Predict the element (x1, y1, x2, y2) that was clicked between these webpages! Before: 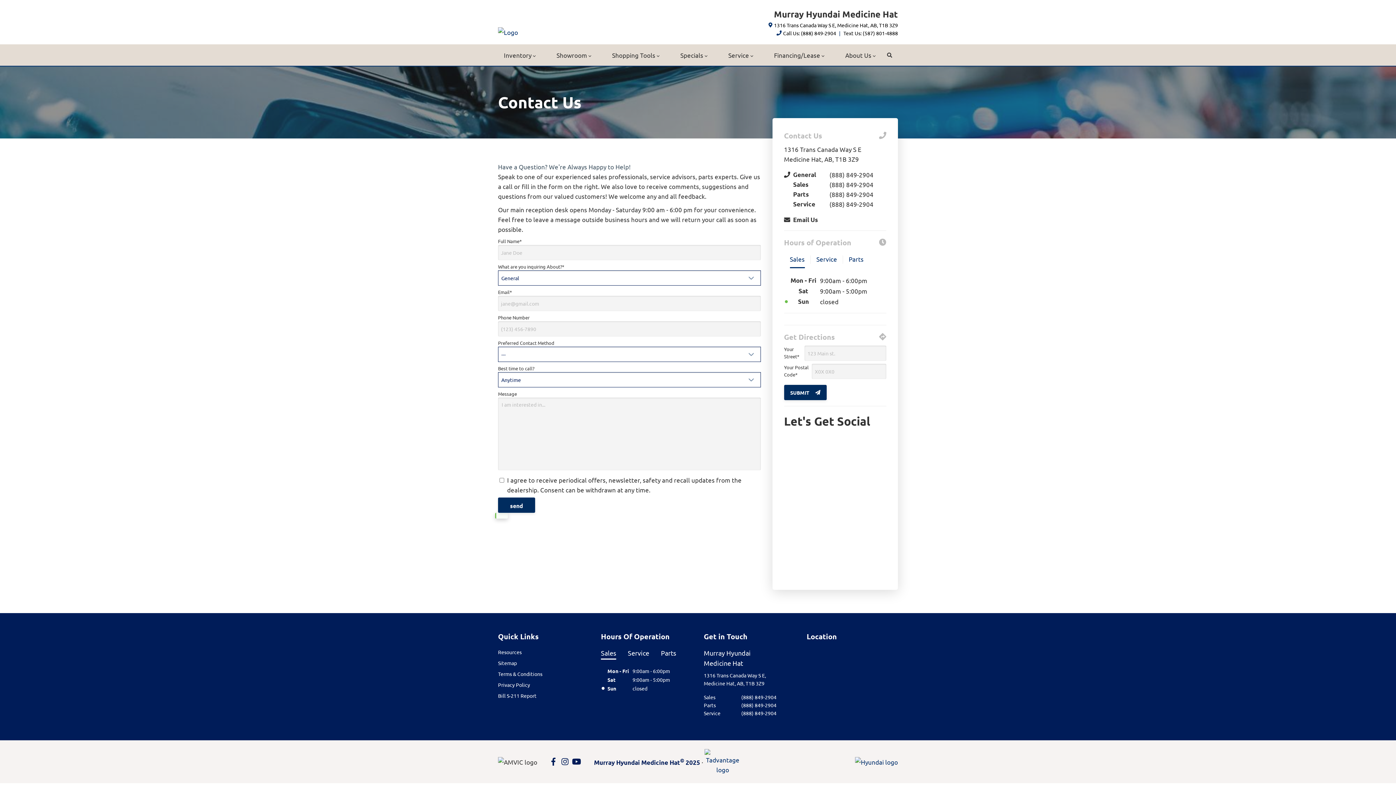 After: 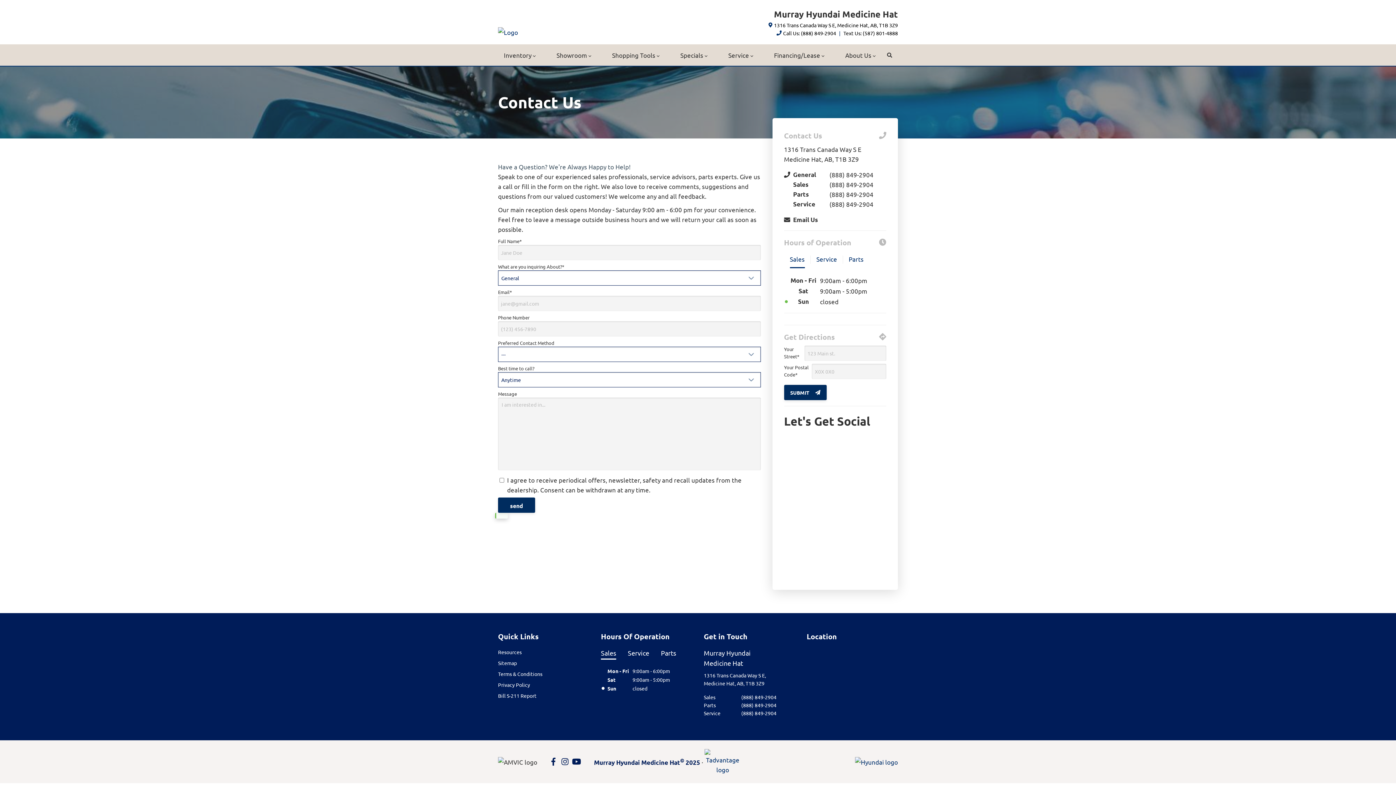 Action: bbox: (572, 757, 581, 766) label: Youtube